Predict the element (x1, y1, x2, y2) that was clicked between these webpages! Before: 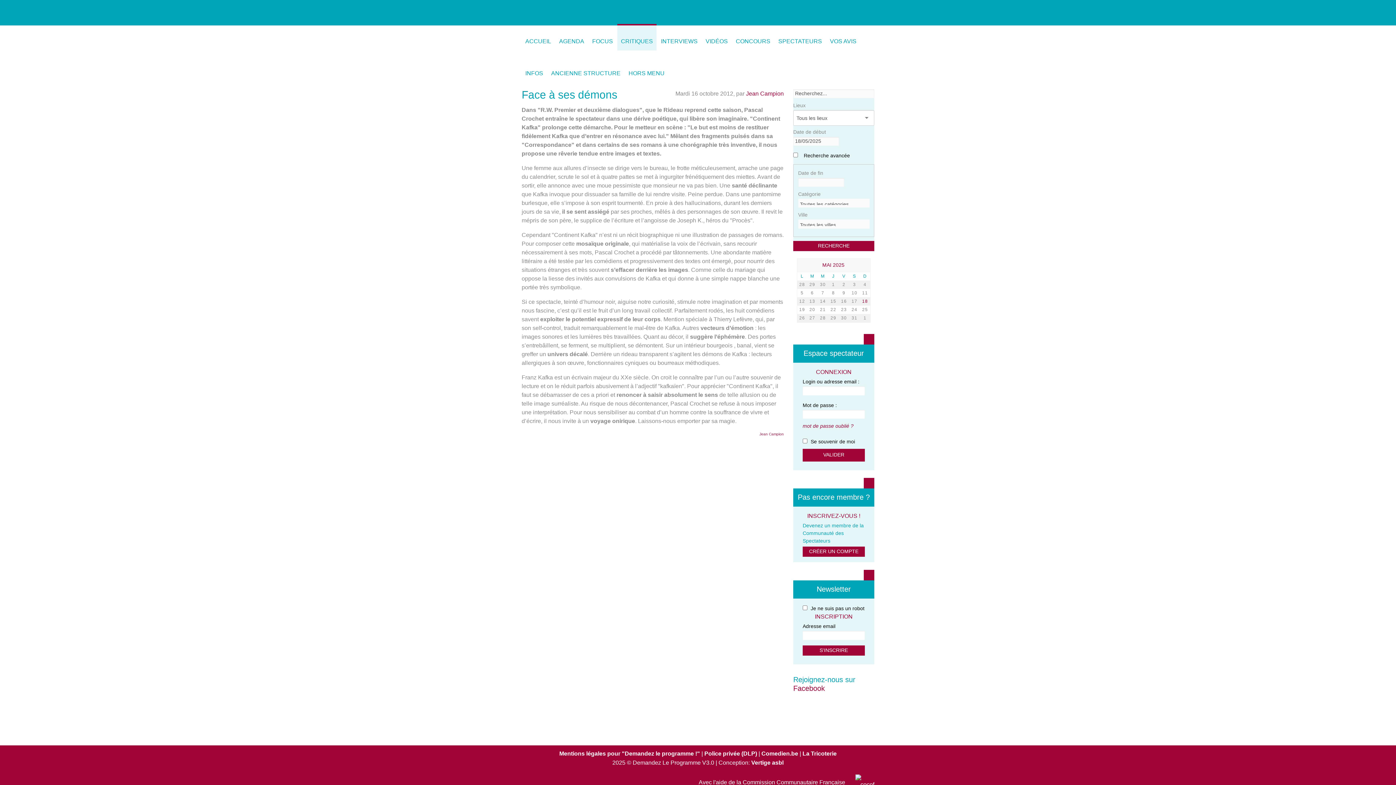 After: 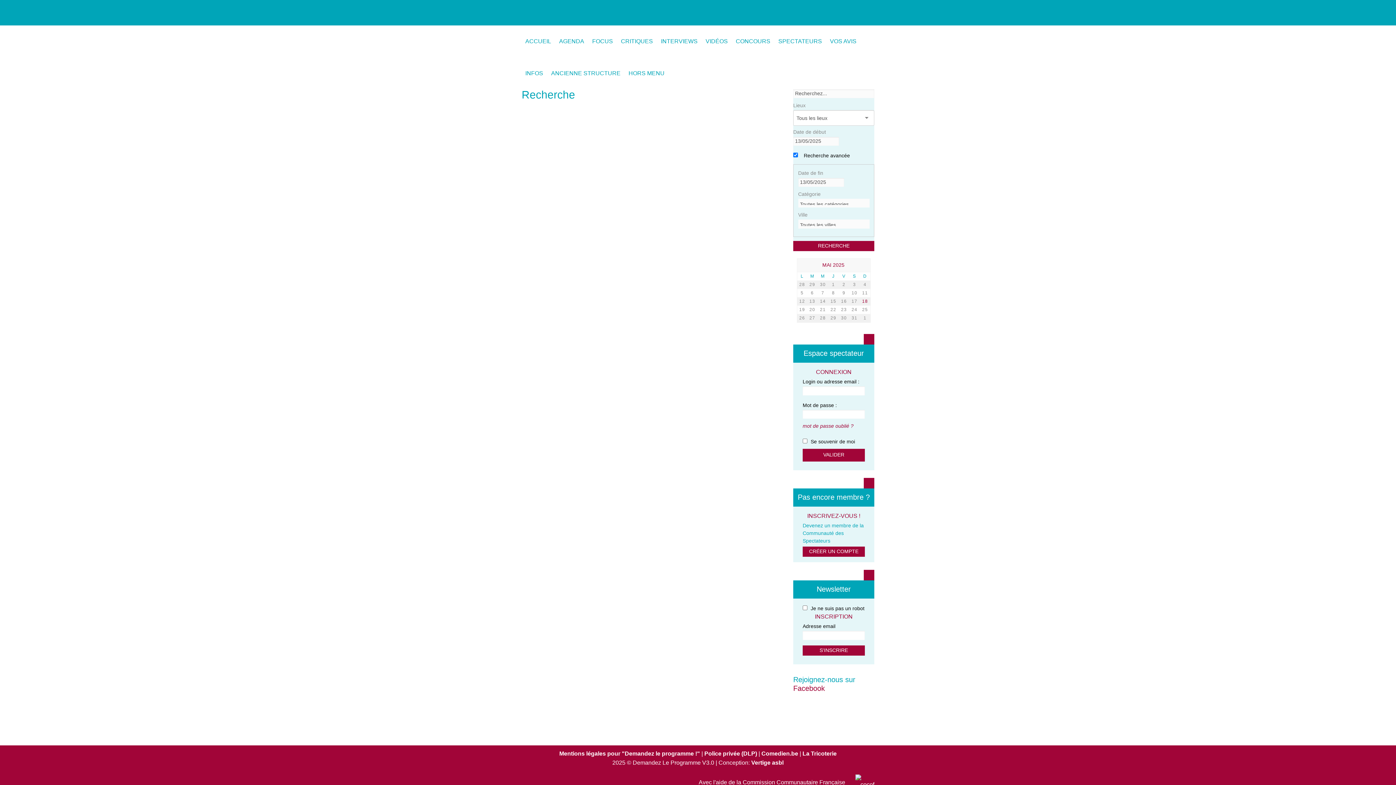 Action: label: 13 bbox: (807, 298, 817, 305)